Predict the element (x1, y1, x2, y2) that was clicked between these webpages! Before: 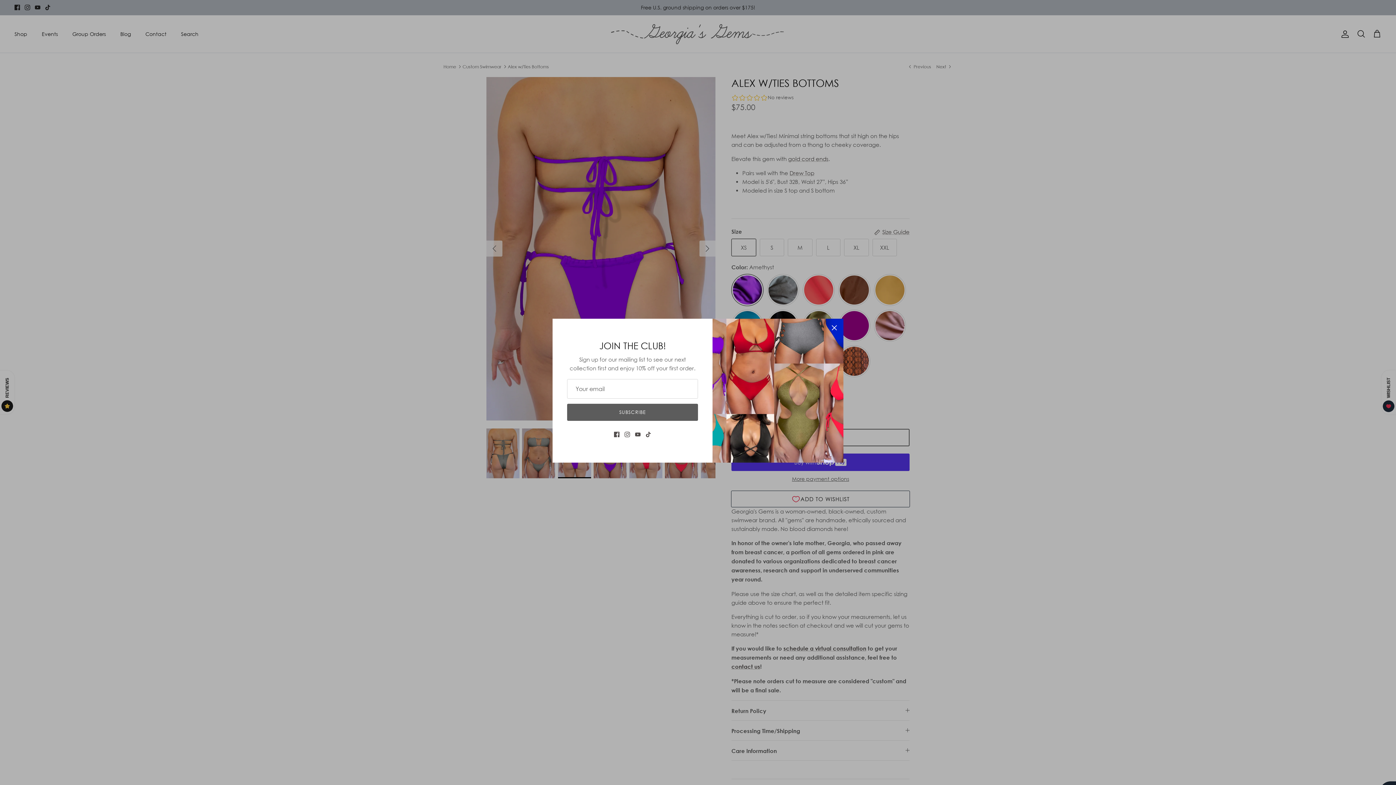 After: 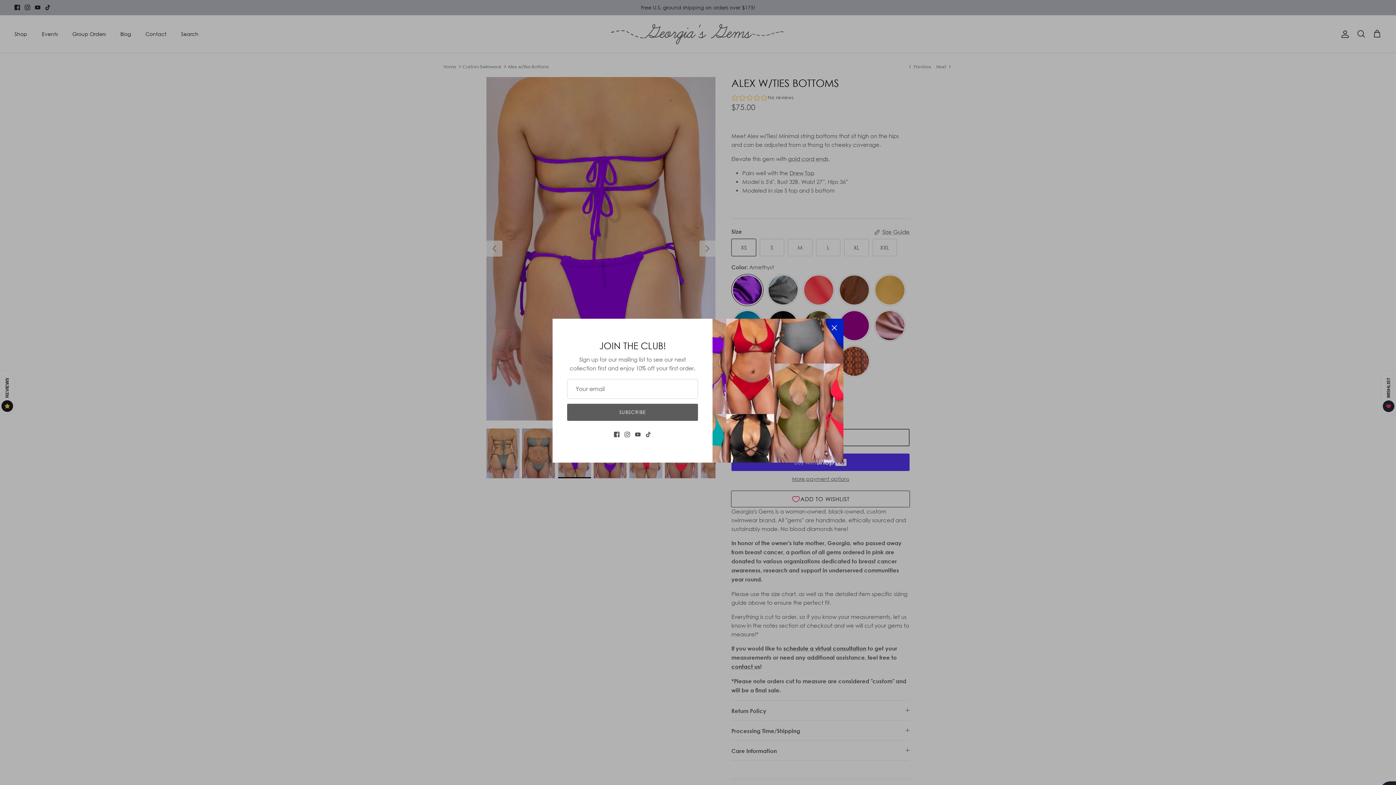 Action: bbox: (614, 432, 619, 437) label: Facebook